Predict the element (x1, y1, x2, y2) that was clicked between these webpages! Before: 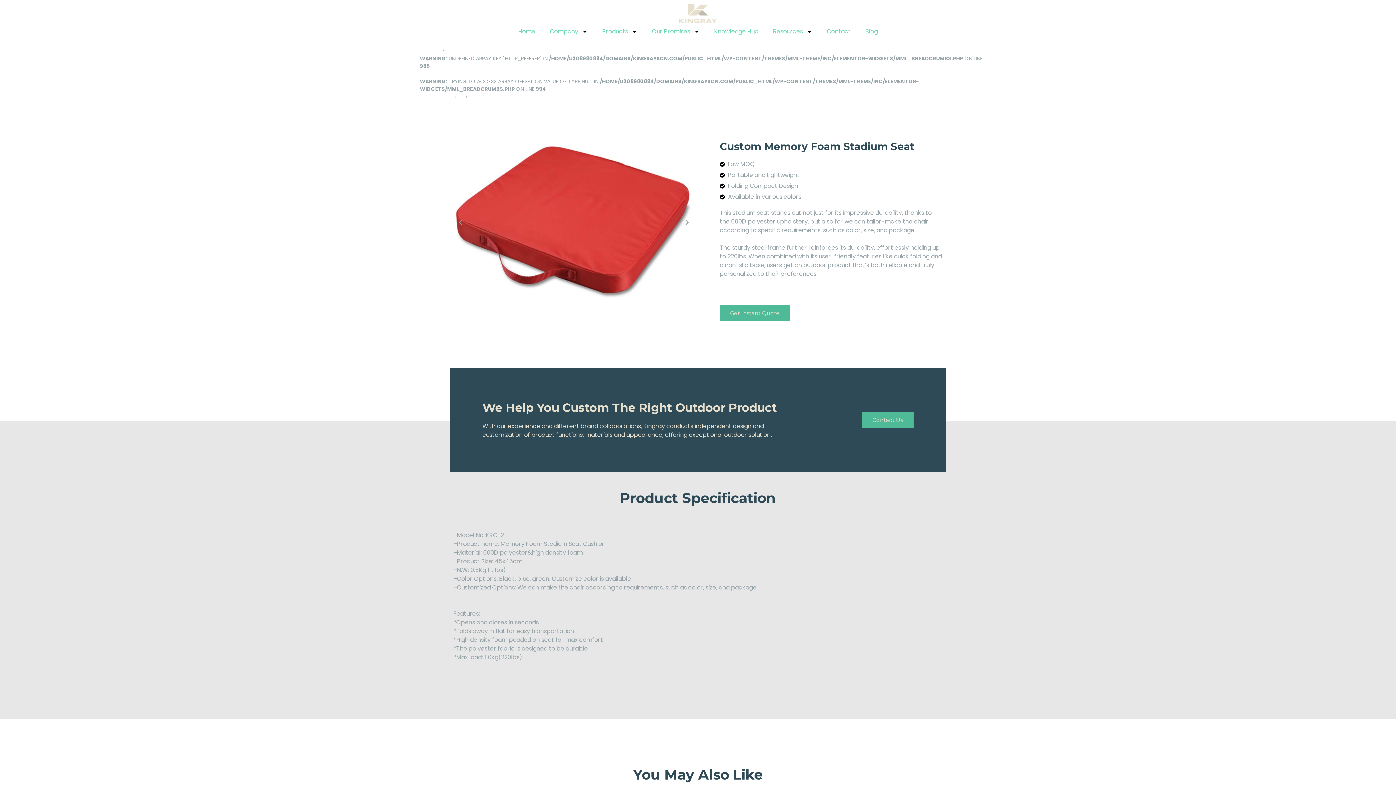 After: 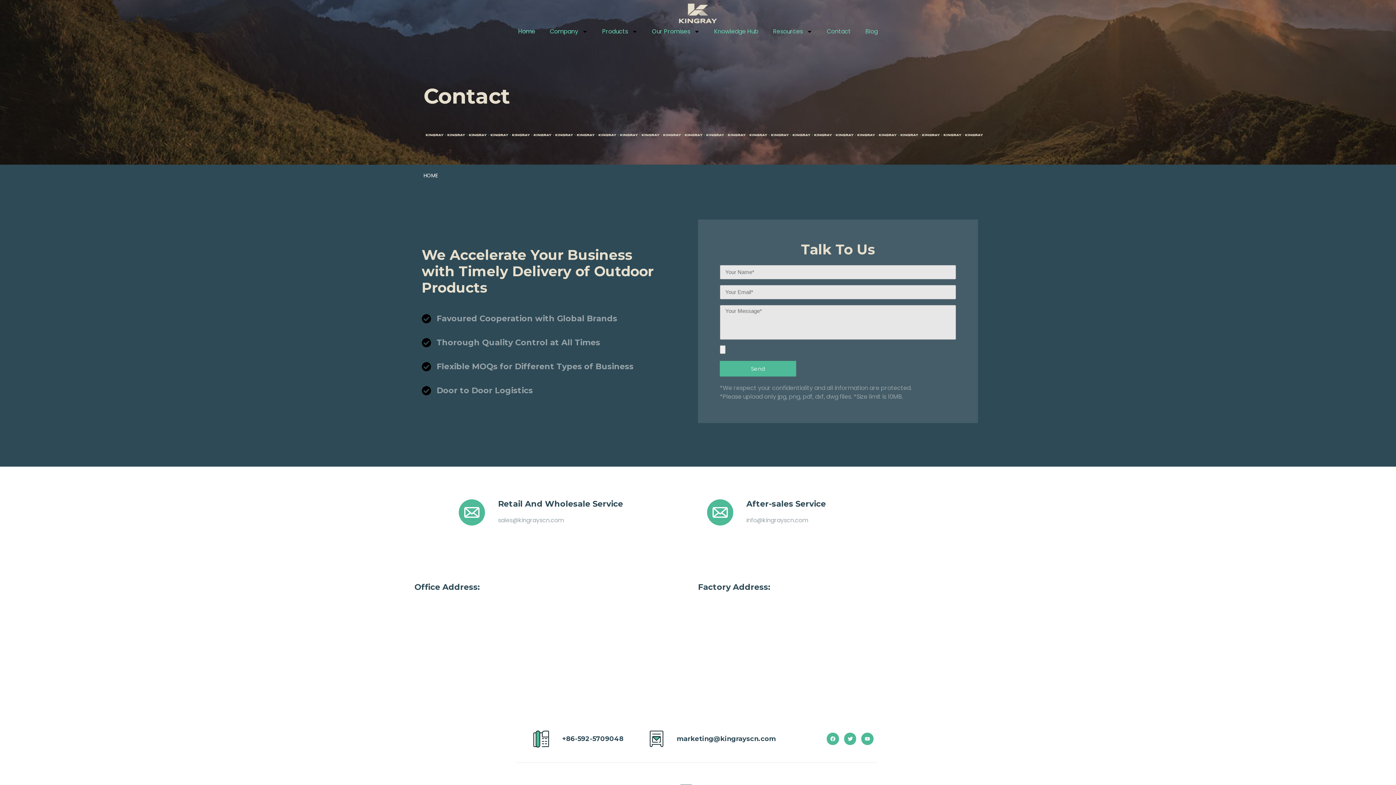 Action: bbox: (819, 23, 858, 39) label: Contact